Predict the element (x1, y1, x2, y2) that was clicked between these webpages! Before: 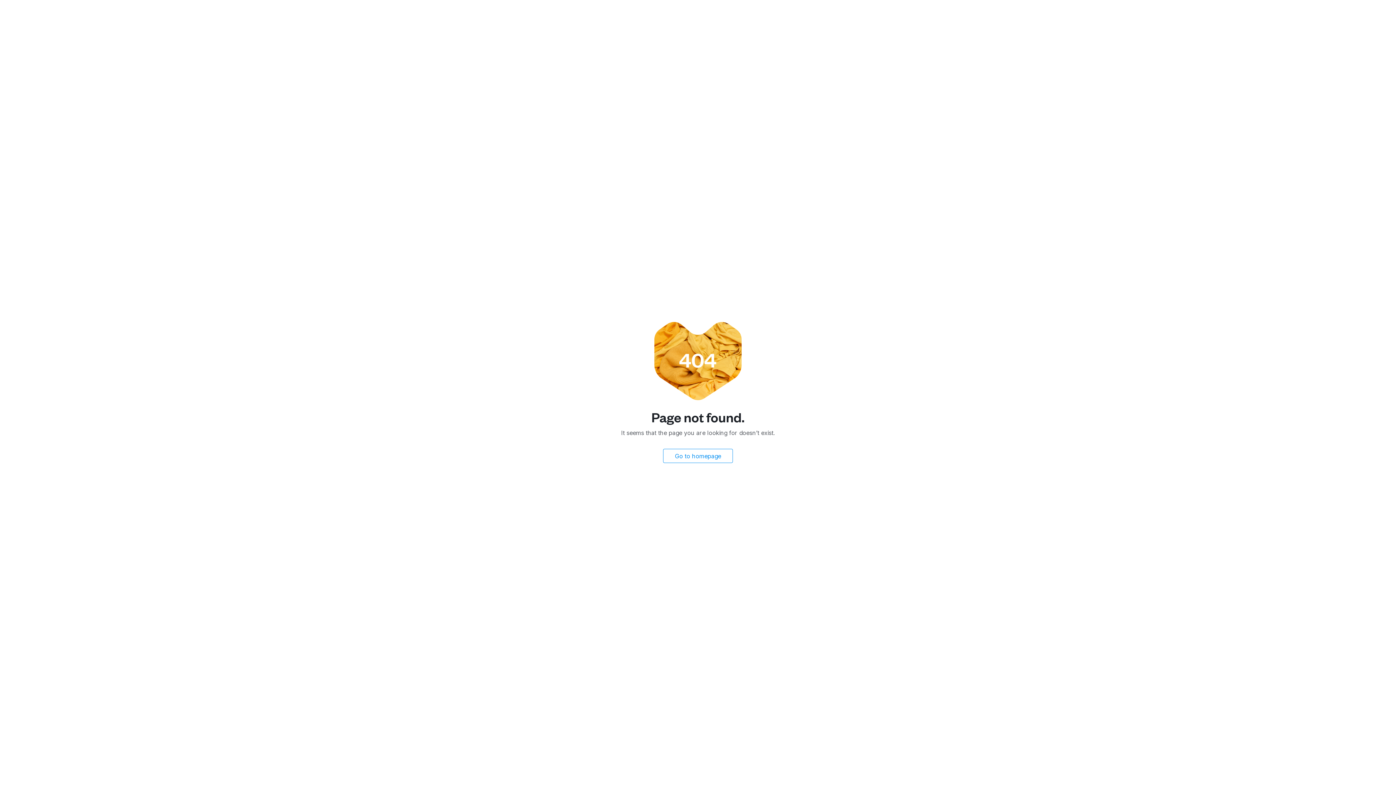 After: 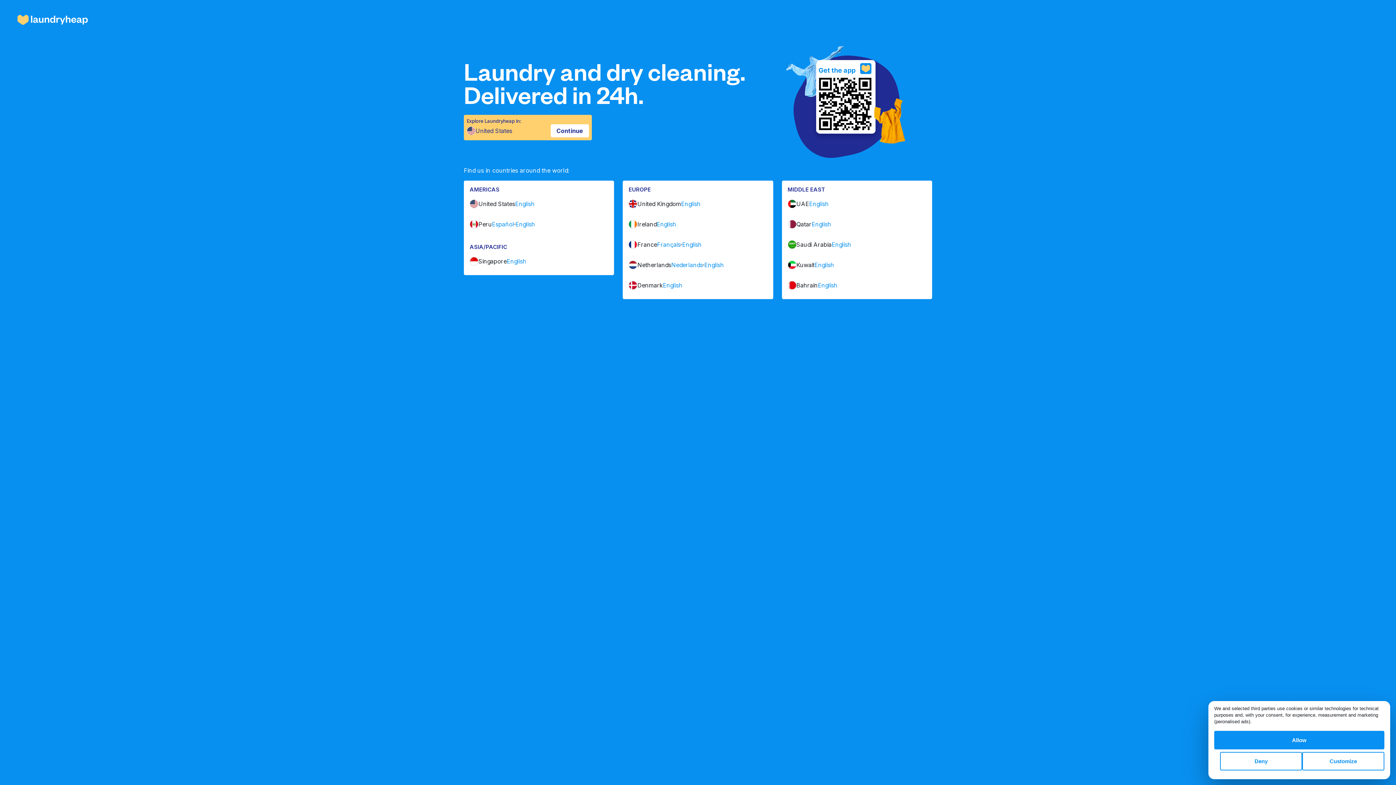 Action: bbox: (663, 449, 733, 463) label: Go to homepage